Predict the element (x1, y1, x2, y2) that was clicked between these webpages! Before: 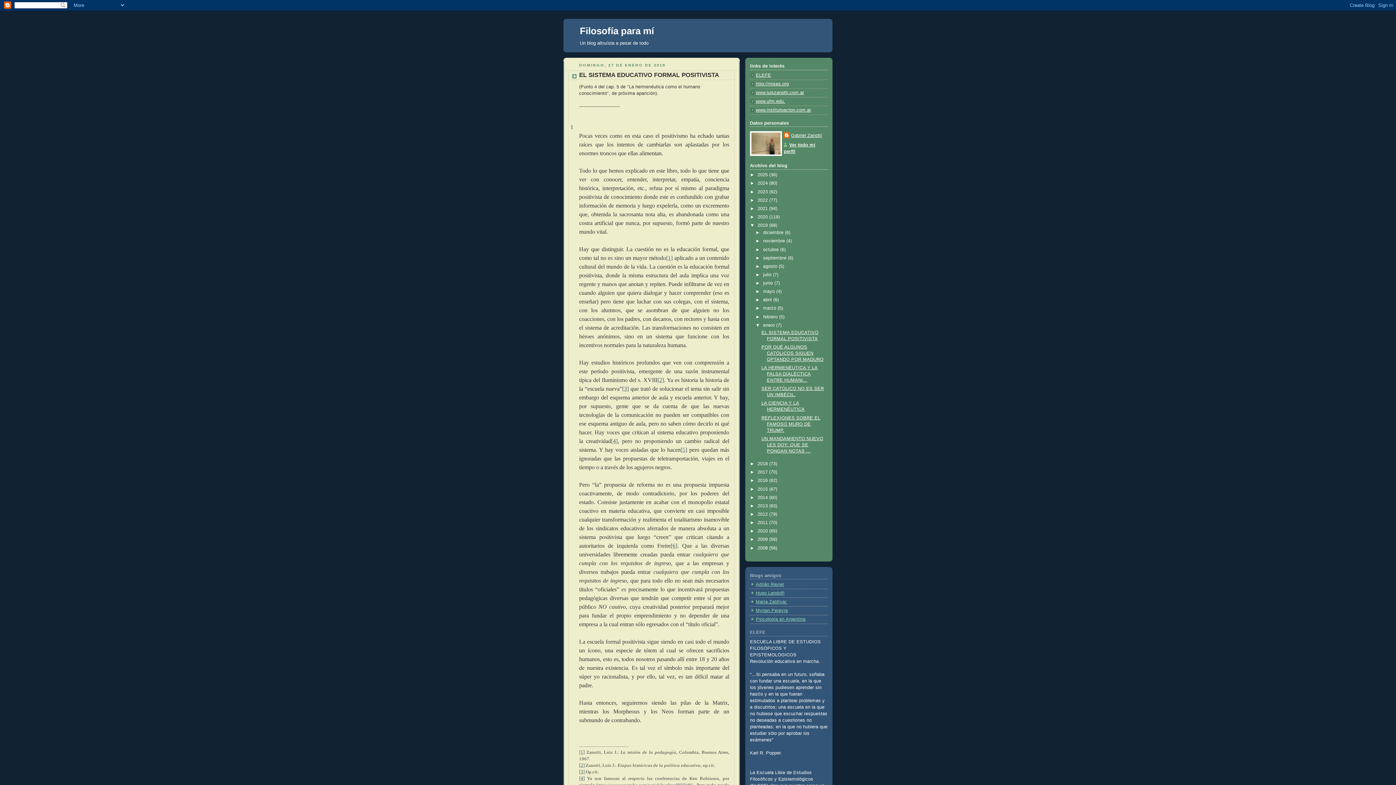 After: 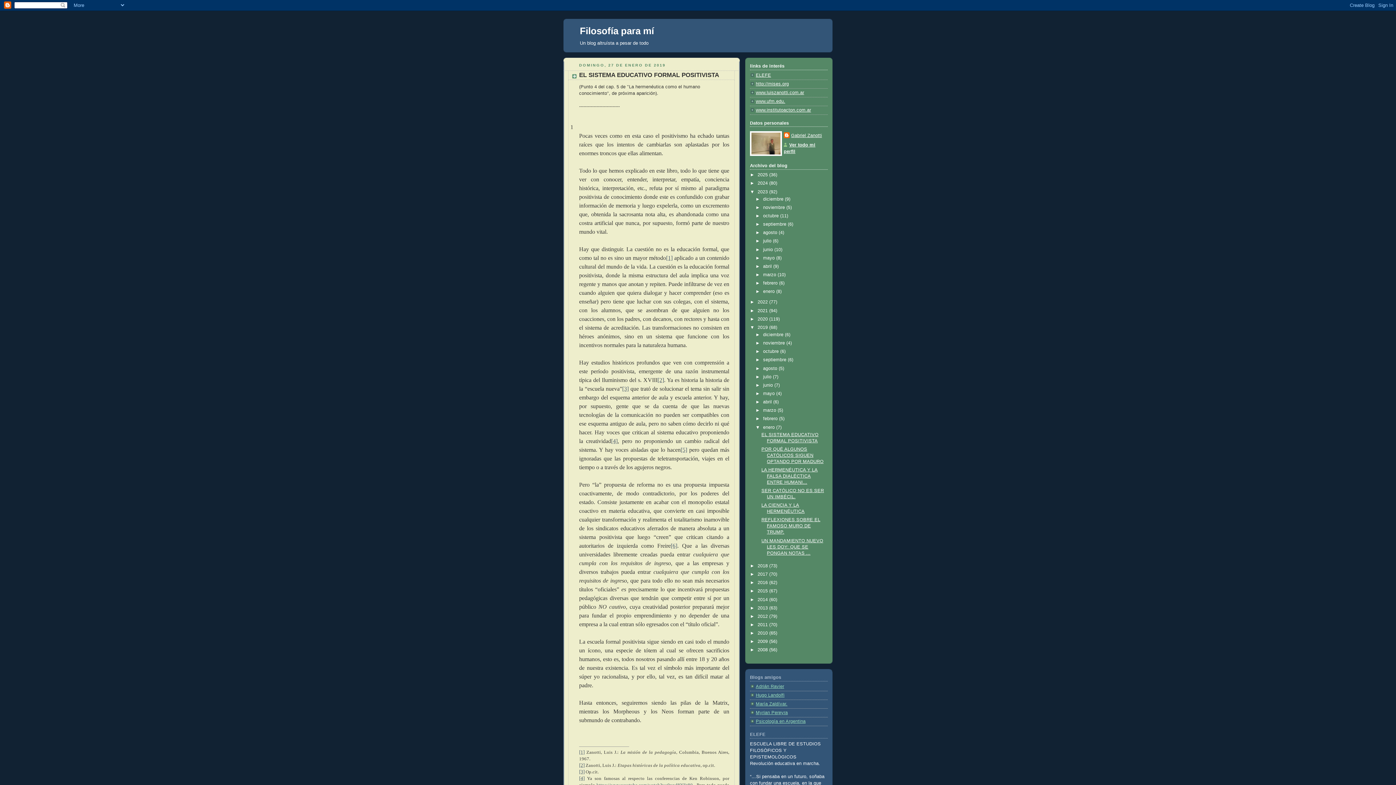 Action: label: ►   bbox: (750, 189, 757, 194)